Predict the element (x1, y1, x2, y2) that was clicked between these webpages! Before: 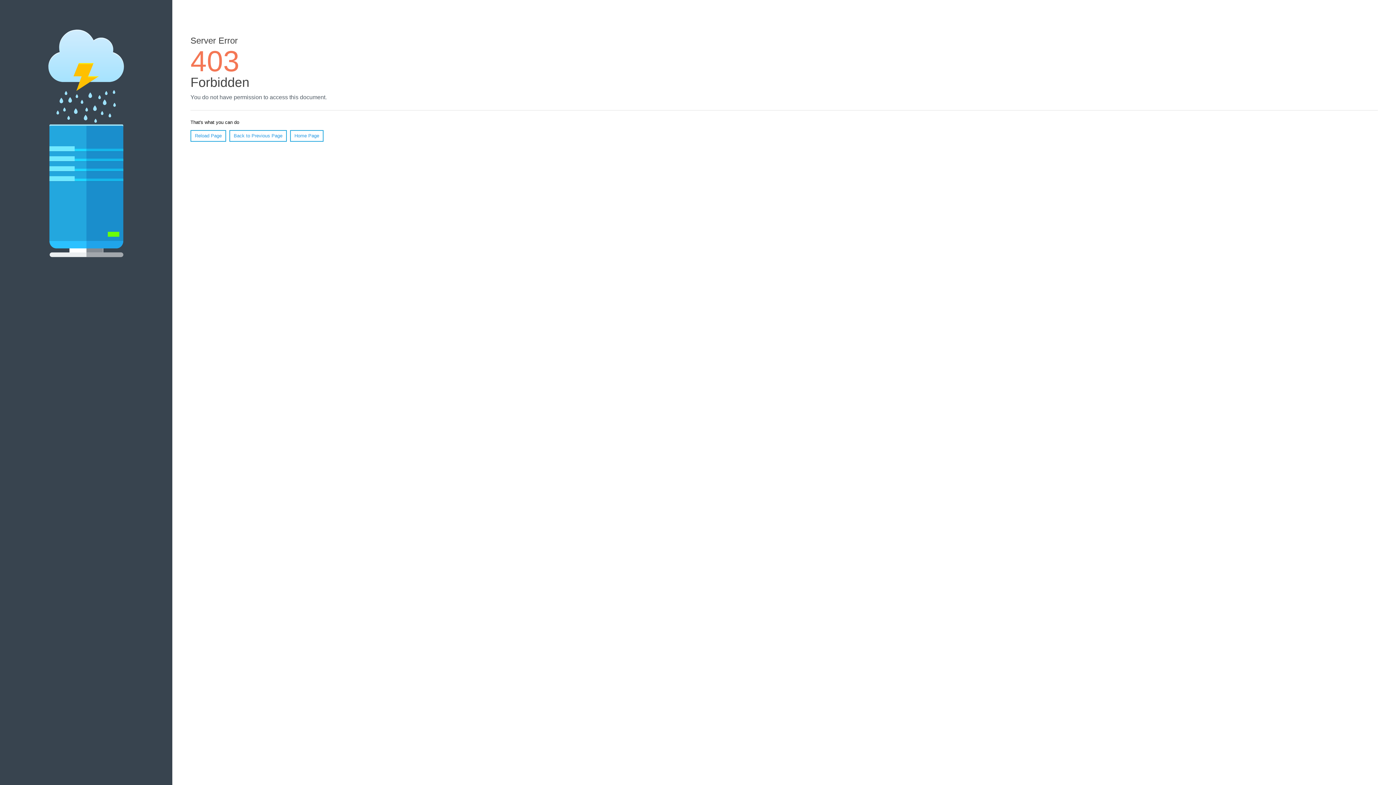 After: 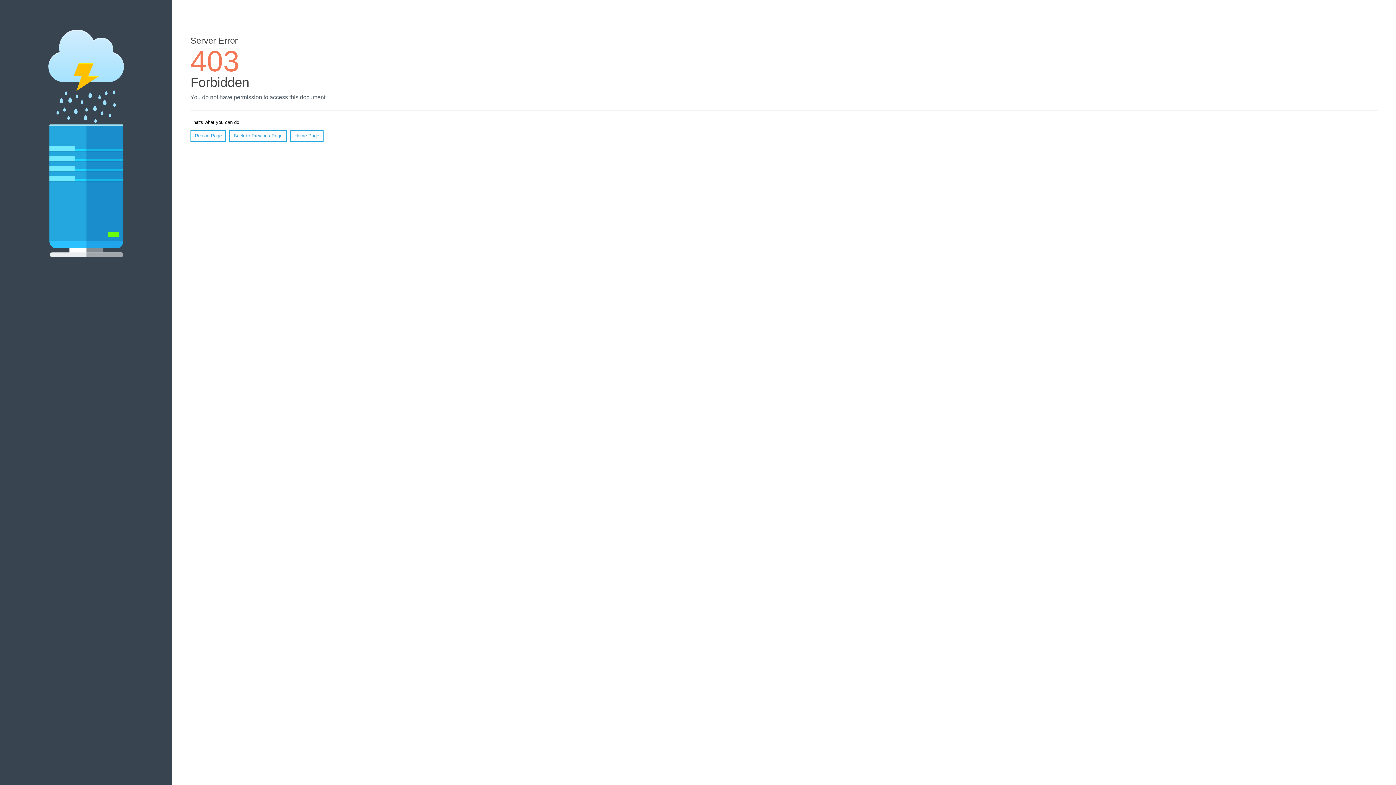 Action: bbox: (290, 130, 323, 141) label: Home Page